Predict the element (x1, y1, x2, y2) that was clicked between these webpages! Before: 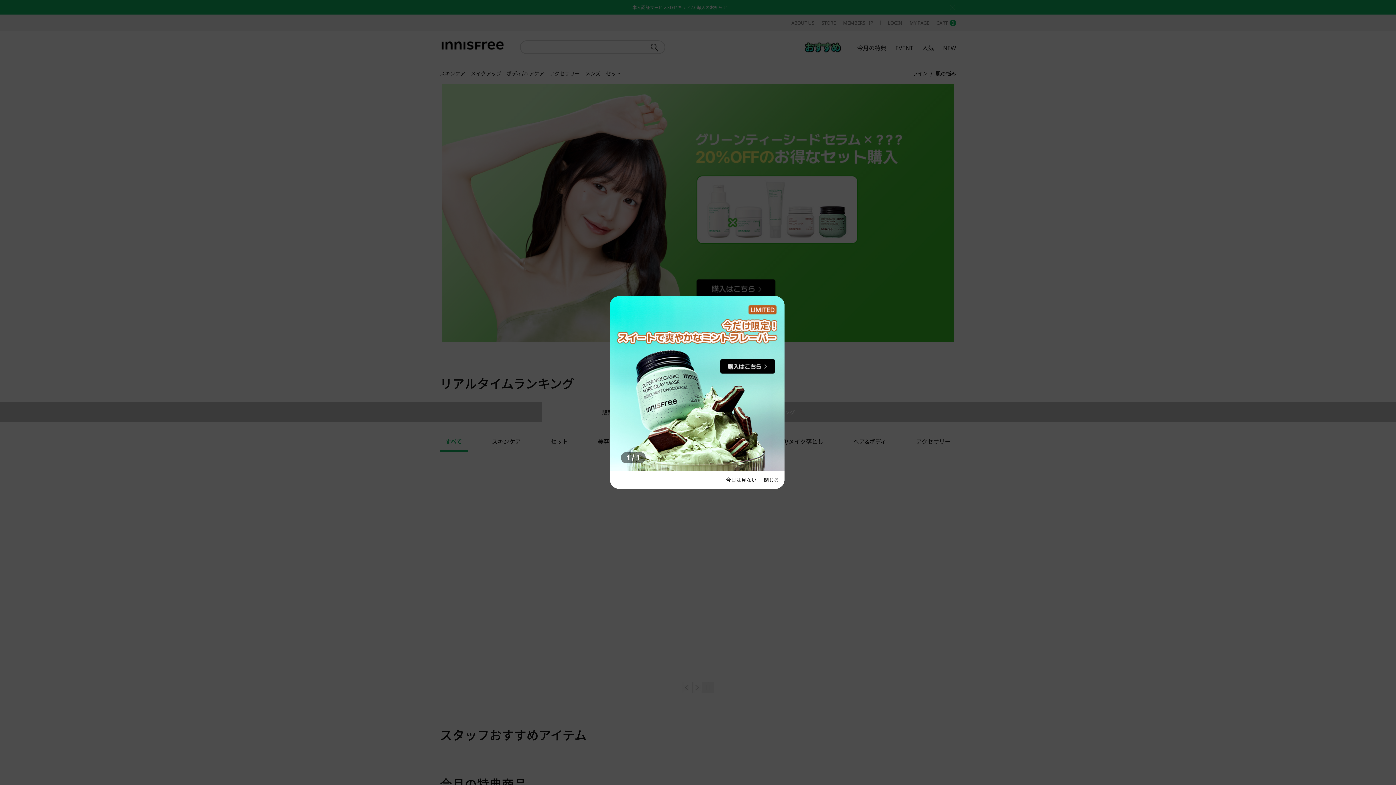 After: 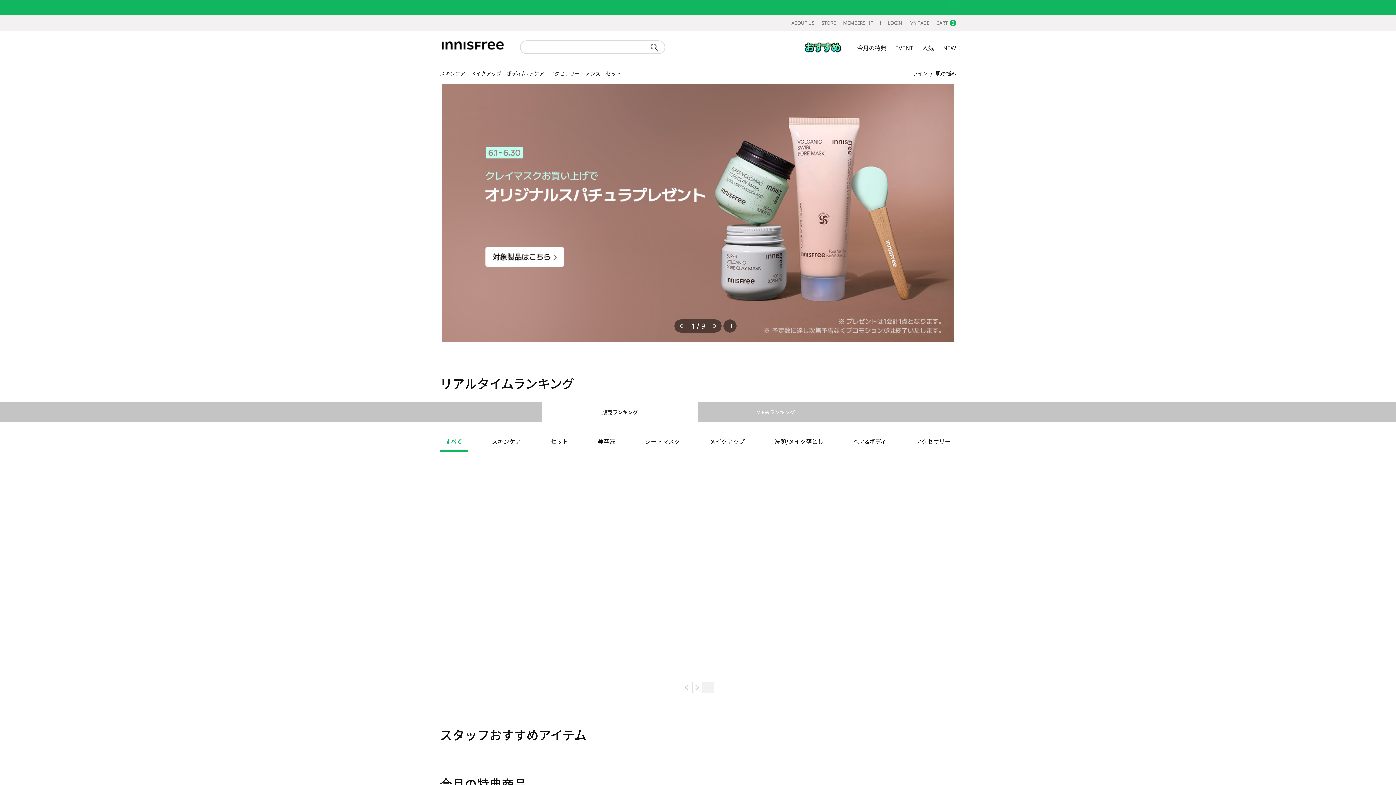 Action: label: 今日は見ない bbox: (726, 470, 756, 489)